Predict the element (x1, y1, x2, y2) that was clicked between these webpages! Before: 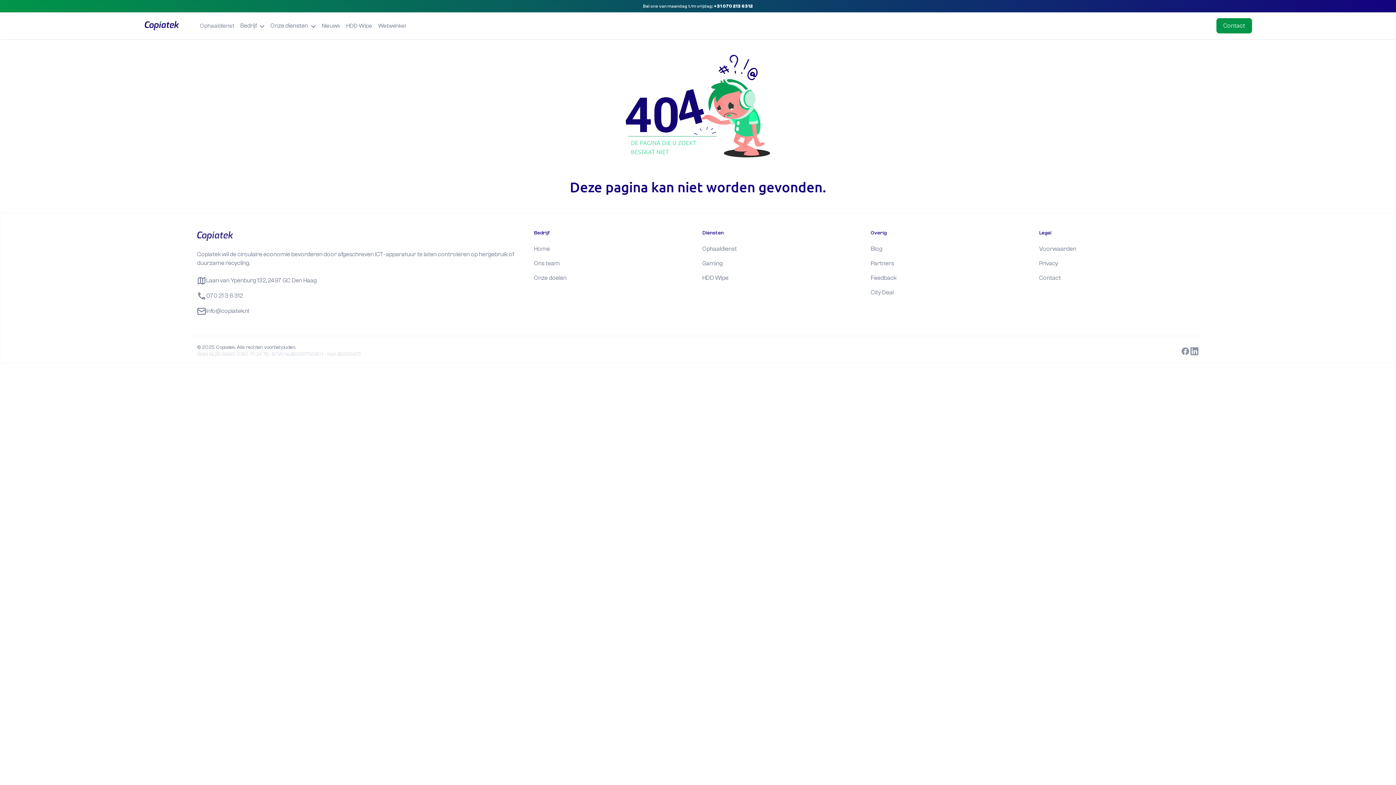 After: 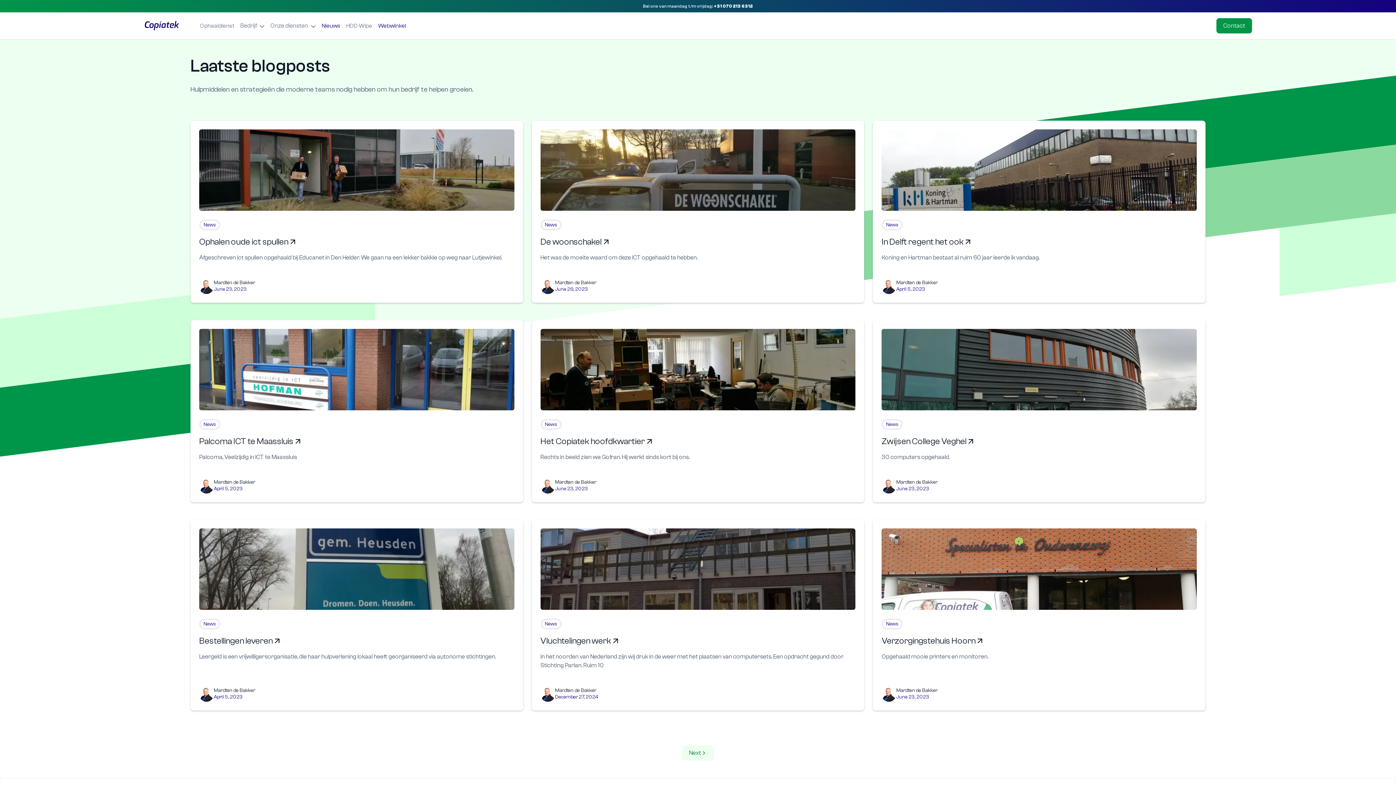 Action: label: Nieuws bbox: (321, 15, 340, 35)